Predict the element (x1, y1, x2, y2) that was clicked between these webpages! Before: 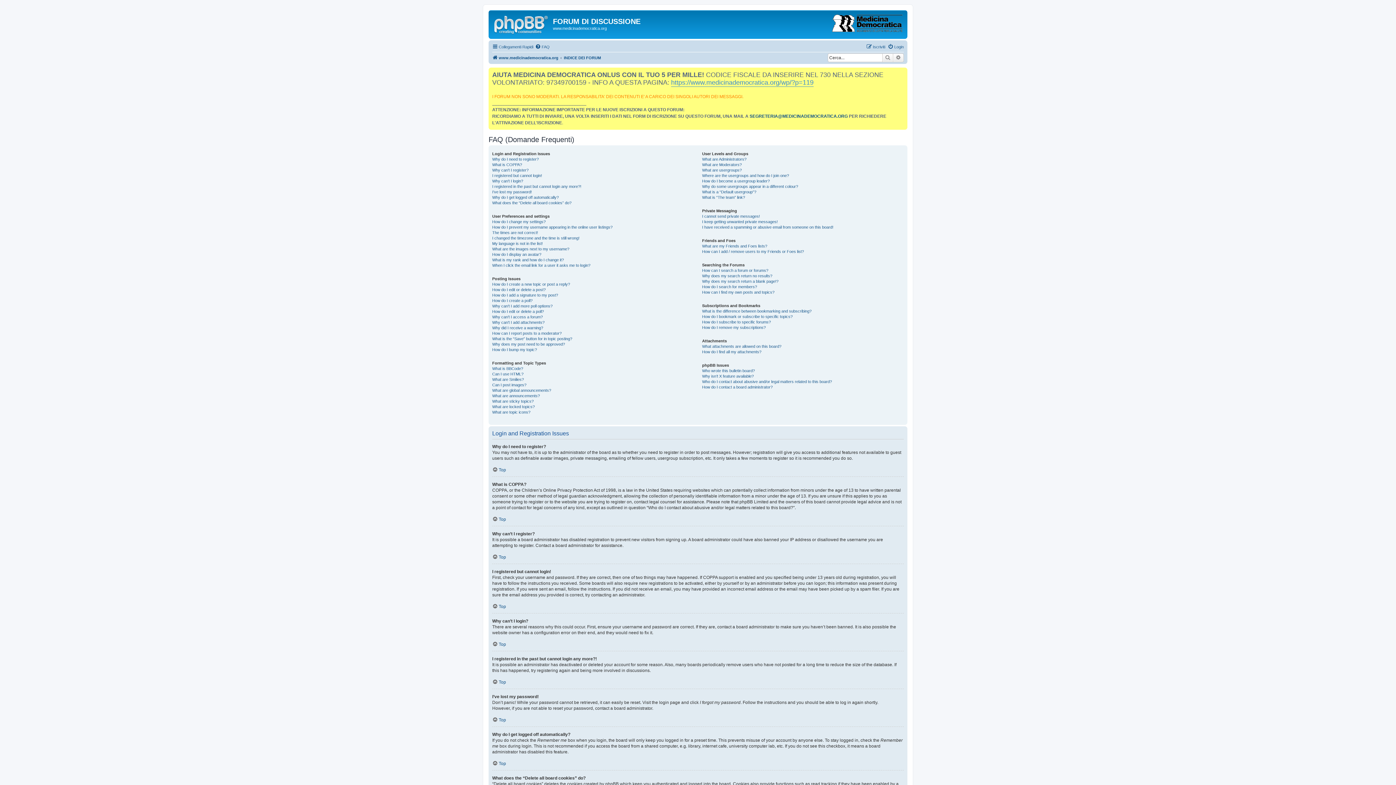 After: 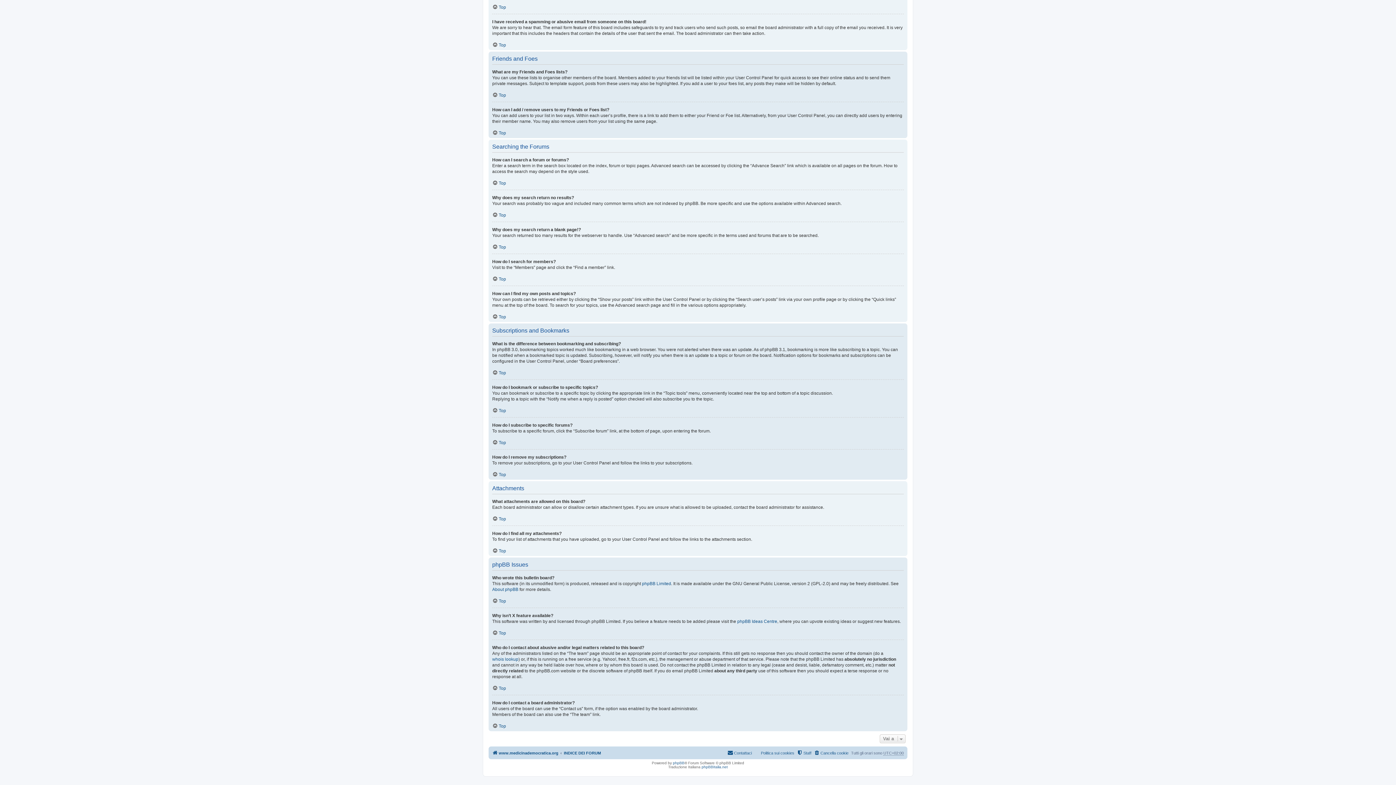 Action: label: How do I search for members? bbox: (702, 284, 757, 289)